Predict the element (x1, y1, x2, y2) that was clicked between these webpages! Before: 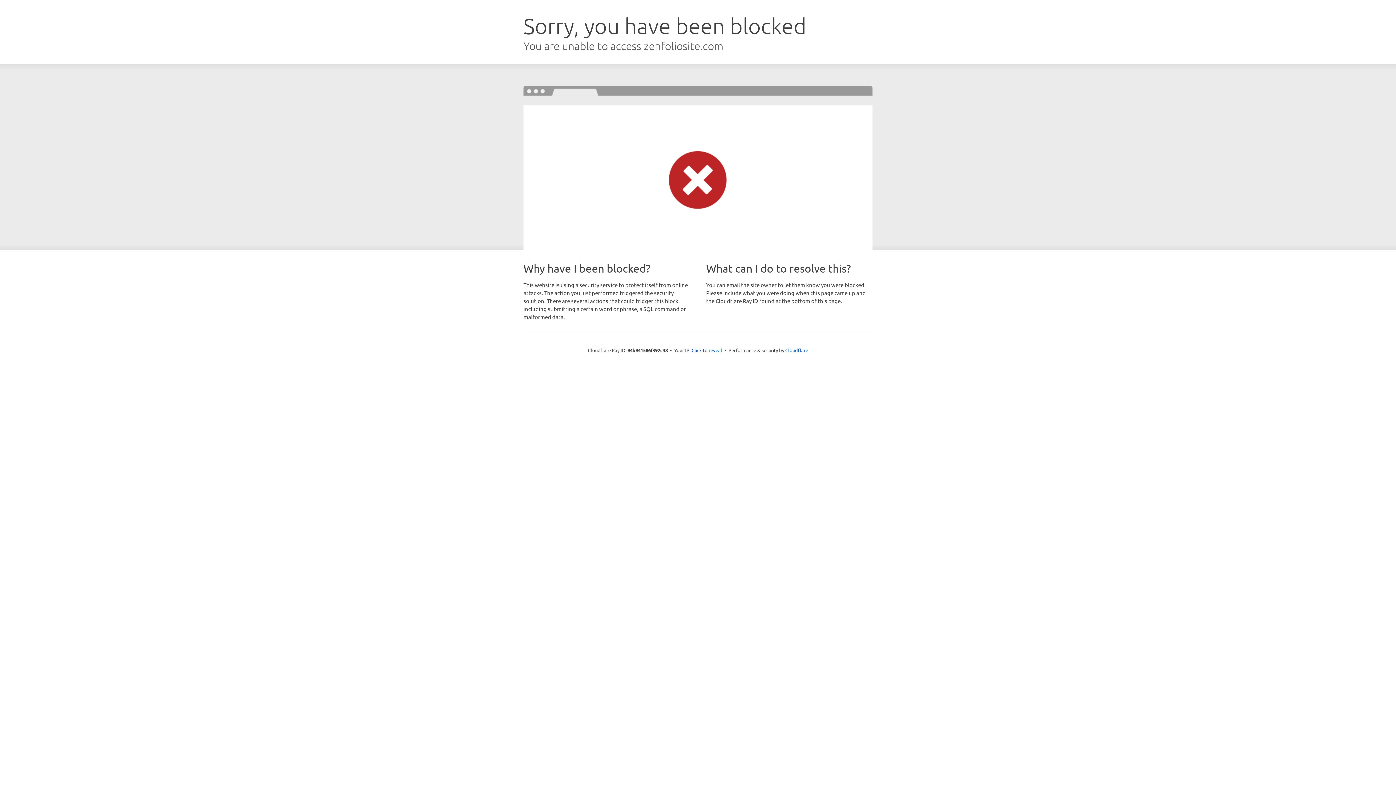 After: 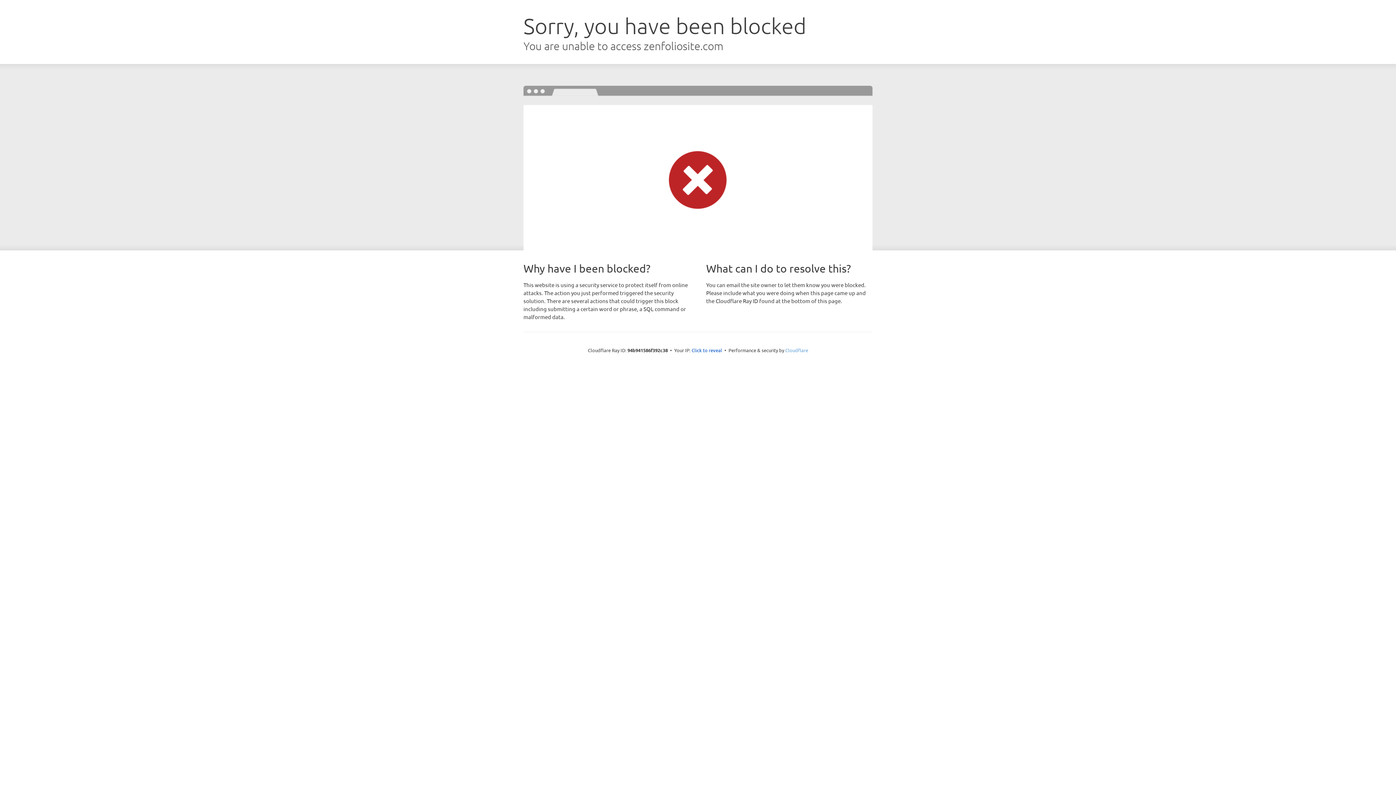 Action: bbox: (785, 347, 808, 353) label: Cloudflare